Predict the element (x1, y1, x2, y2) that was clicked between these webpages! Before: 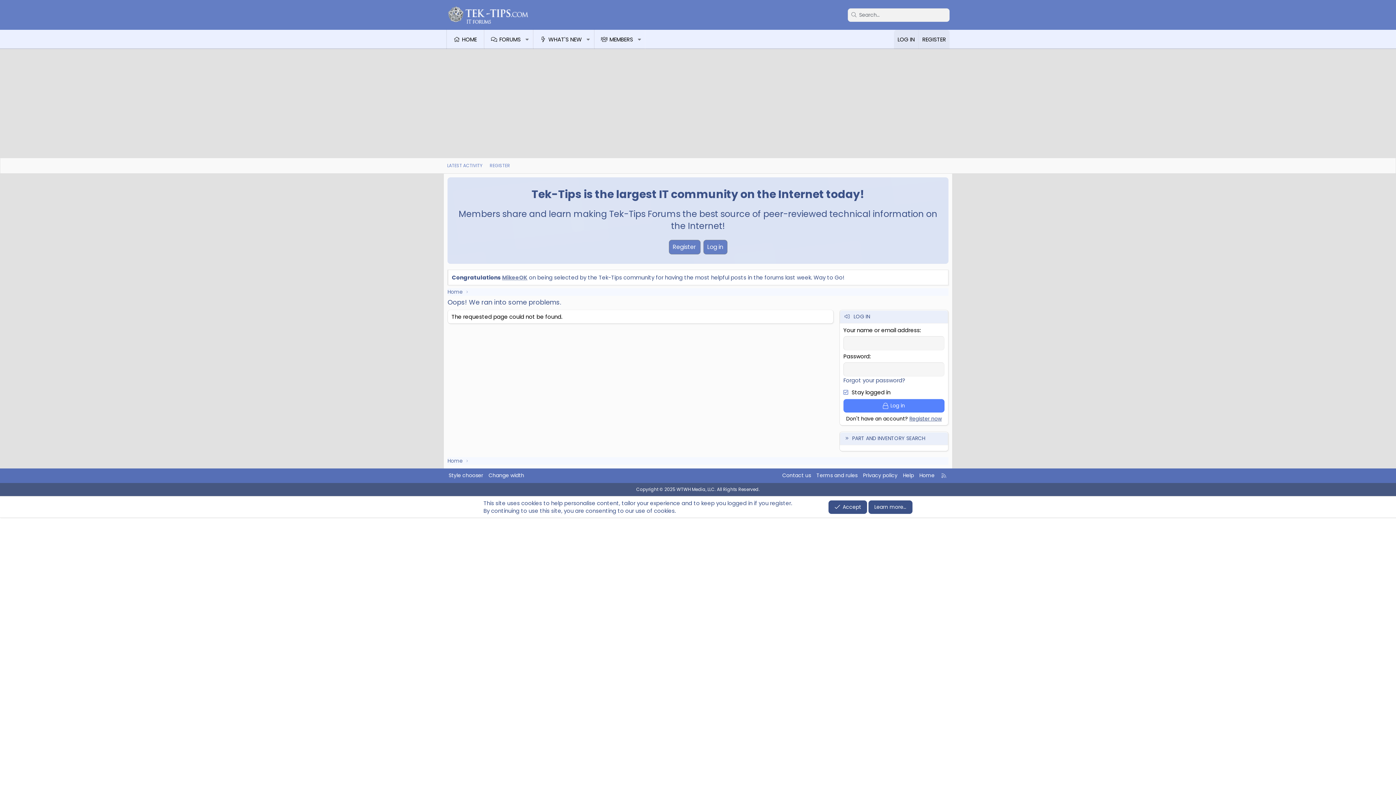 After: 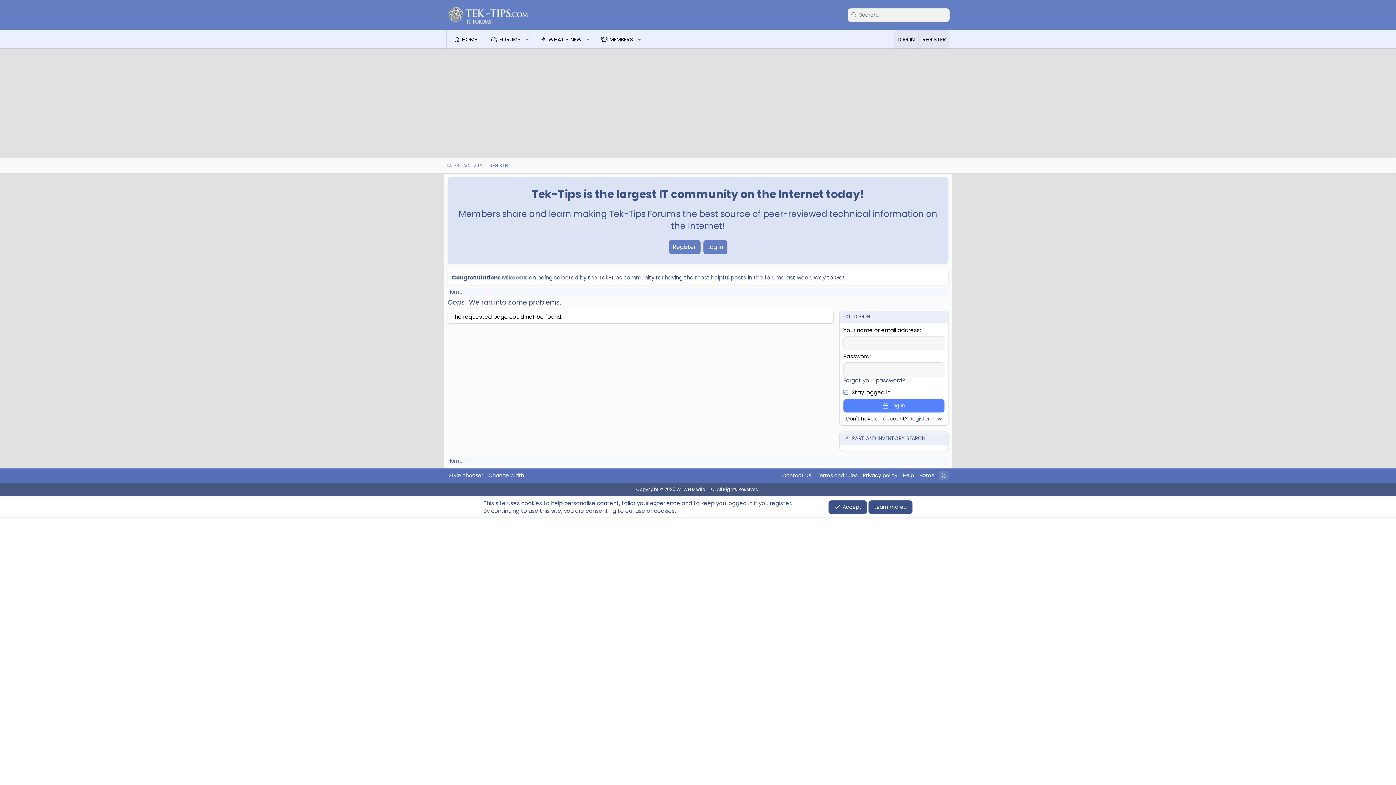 Action: bbox: (938, 471, 949, 480) label: RSS